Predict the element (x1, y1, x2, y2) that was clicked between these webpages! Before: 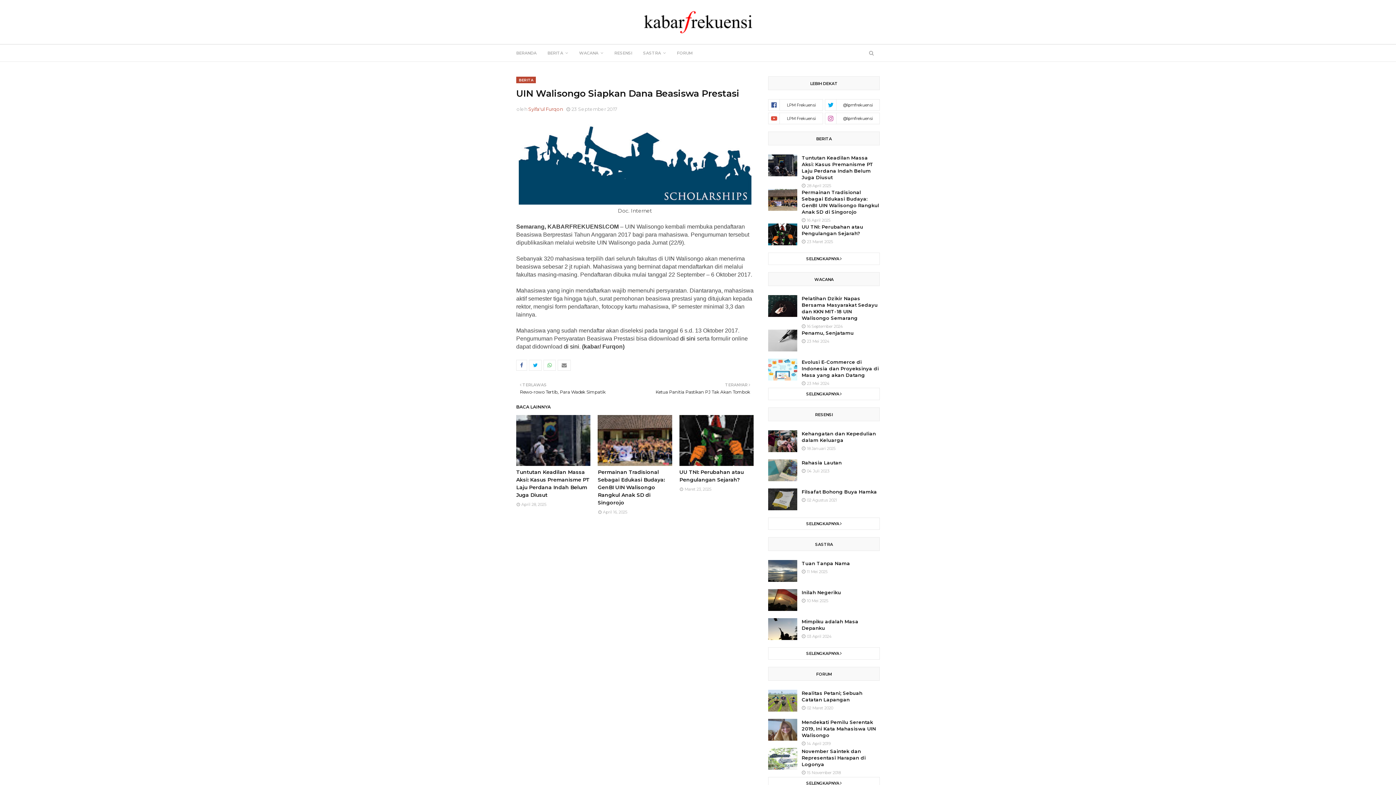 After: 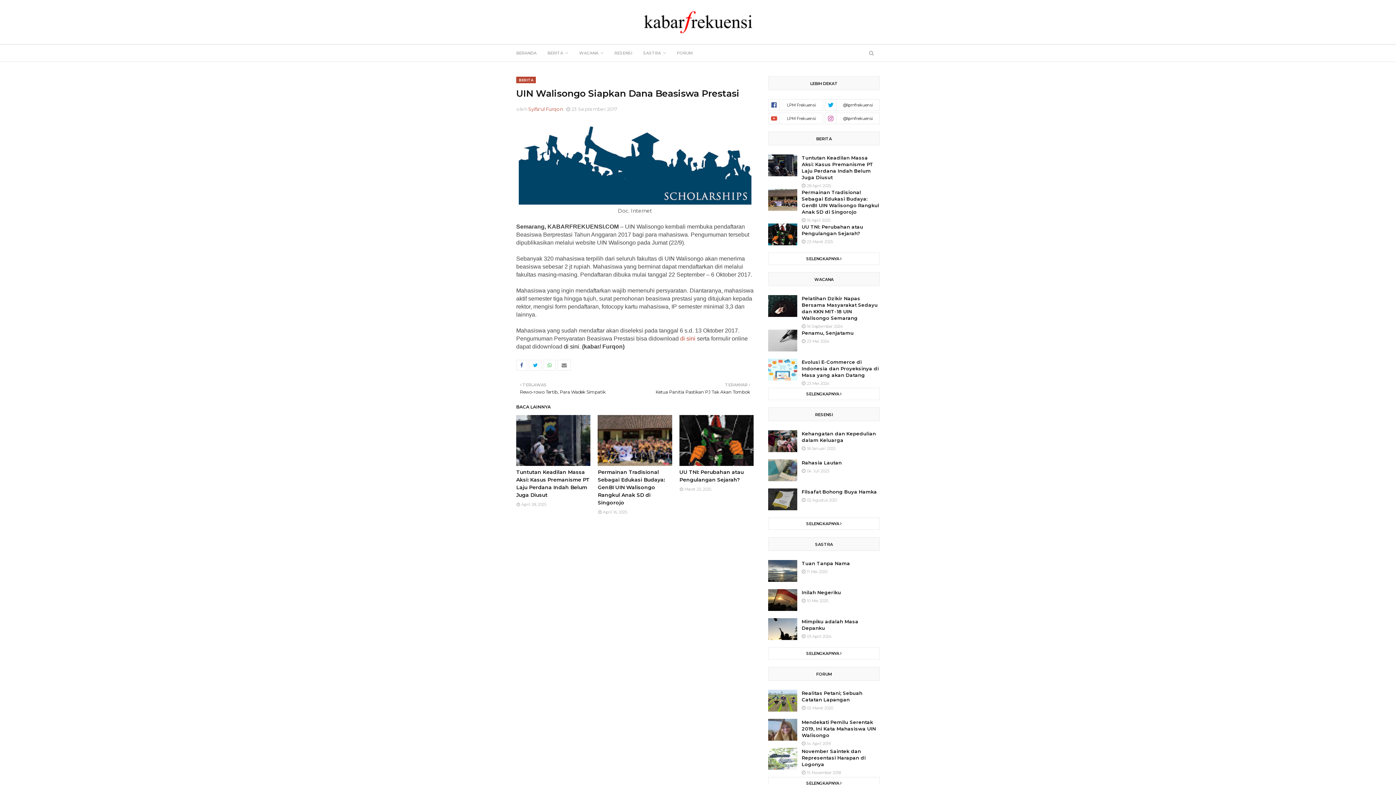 Action: bbox: (680, 335, 695, 341) label: di sini